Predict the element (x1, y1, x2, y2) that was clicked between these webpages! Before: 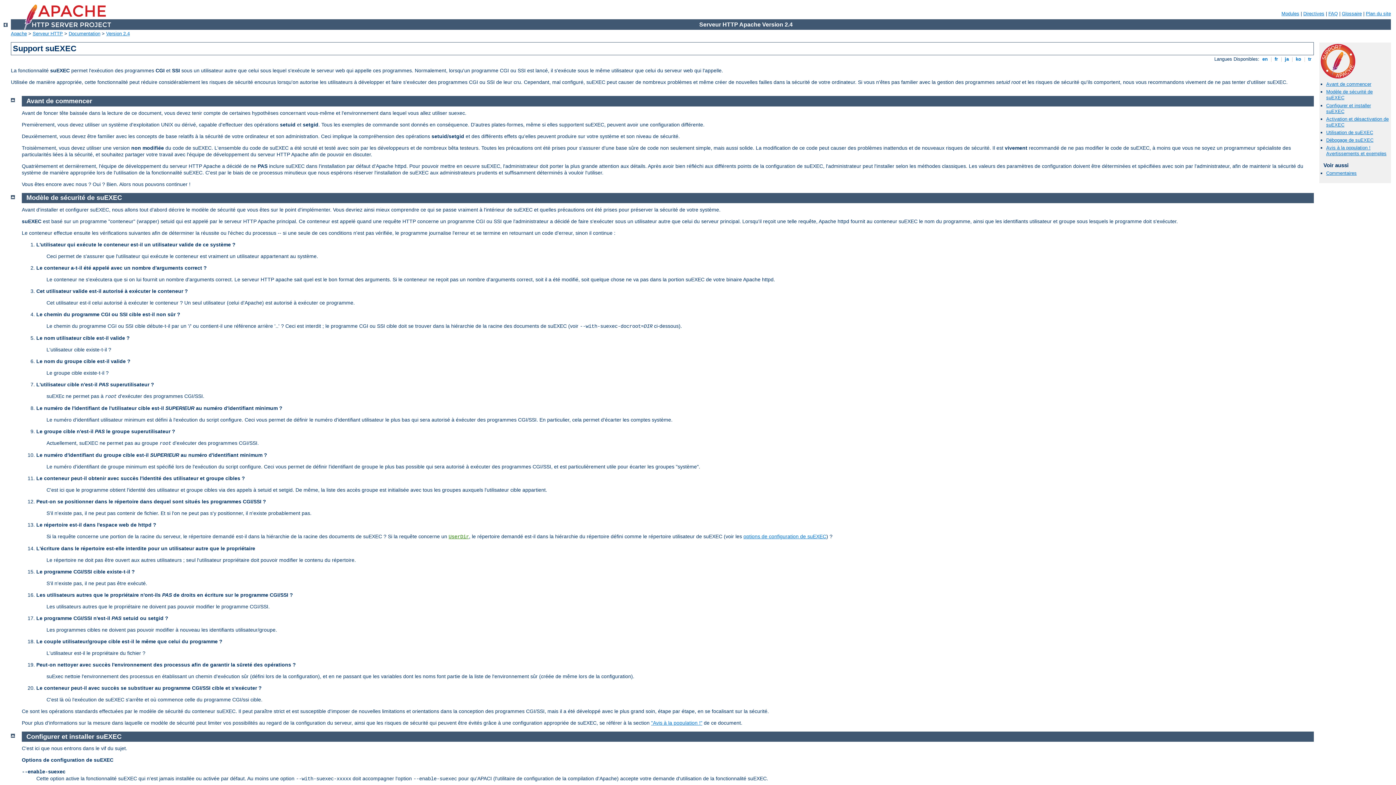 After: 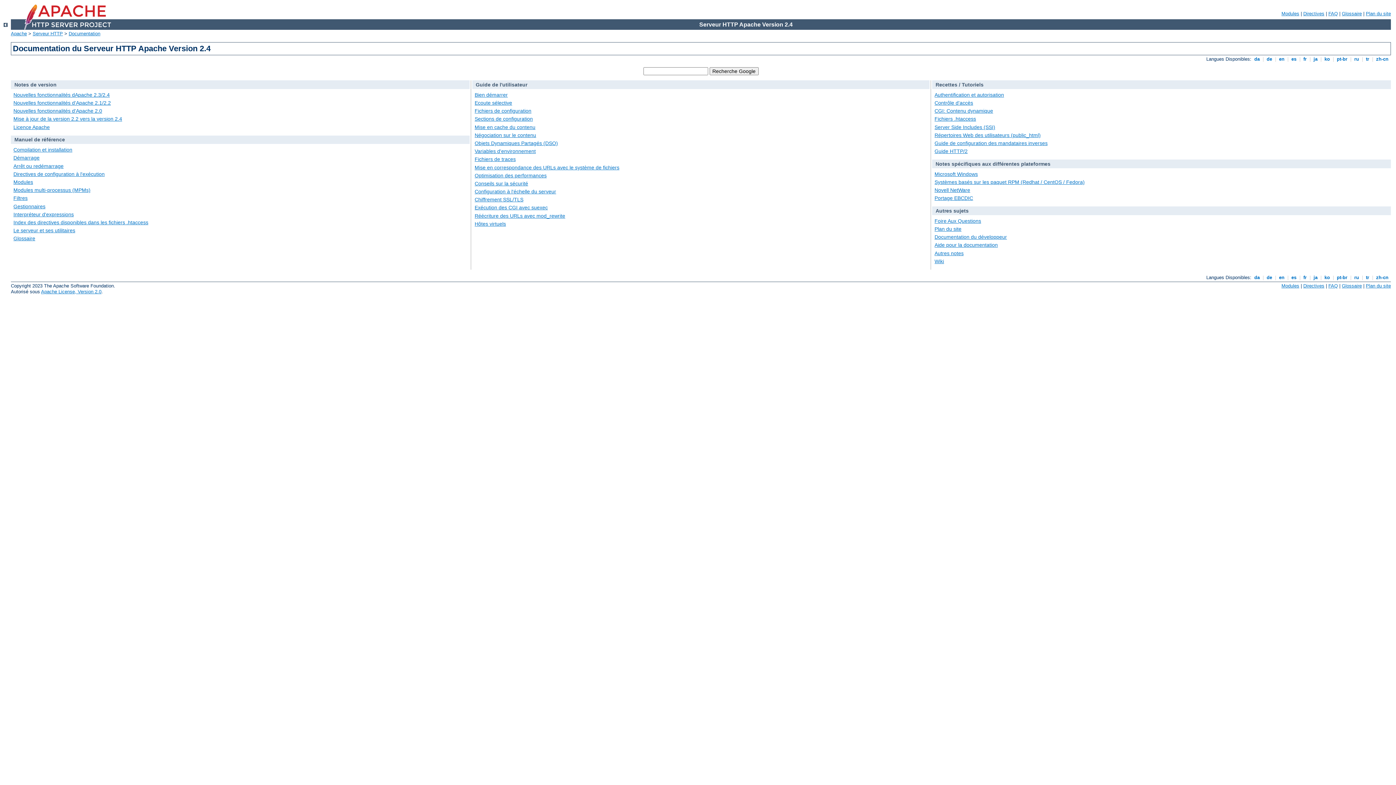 Action: bbox: (3, 22, 7, 28)